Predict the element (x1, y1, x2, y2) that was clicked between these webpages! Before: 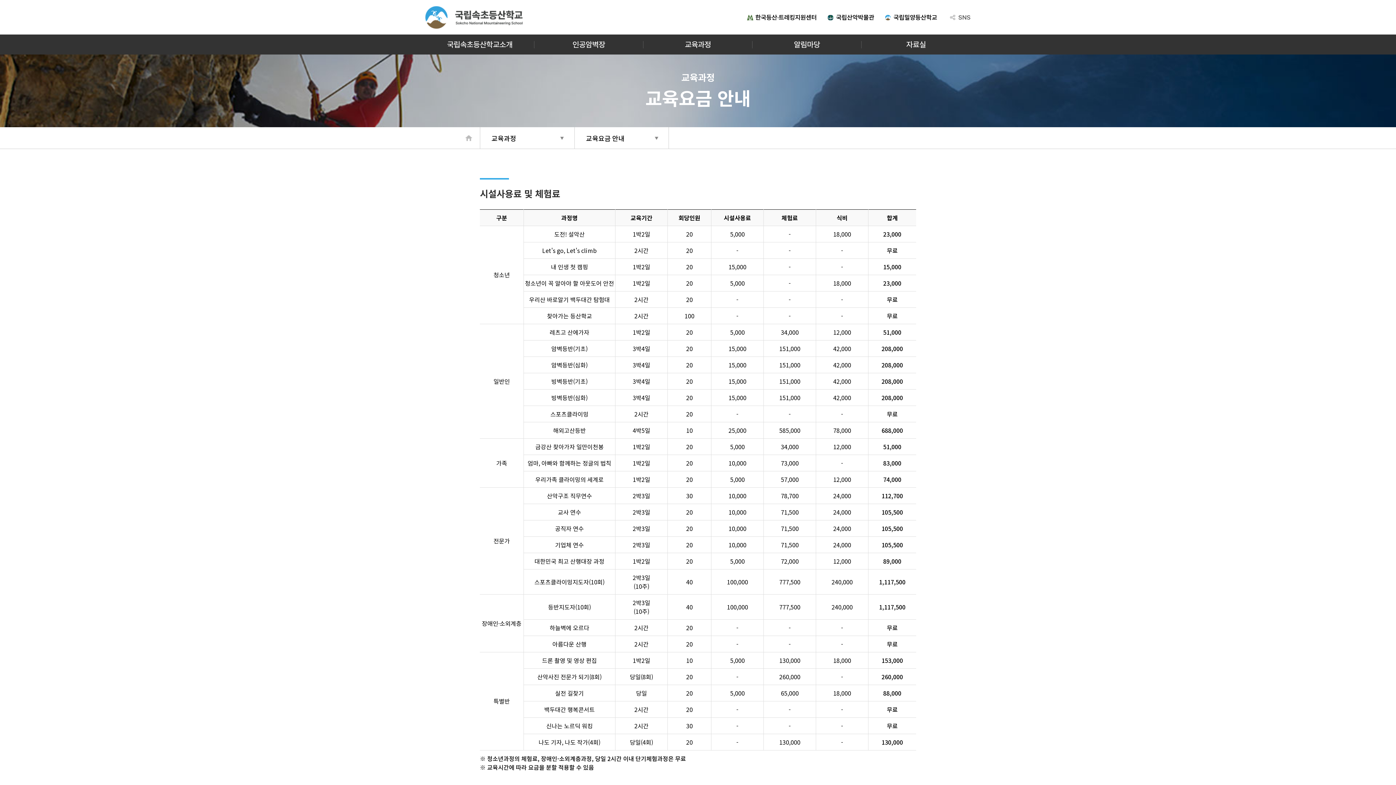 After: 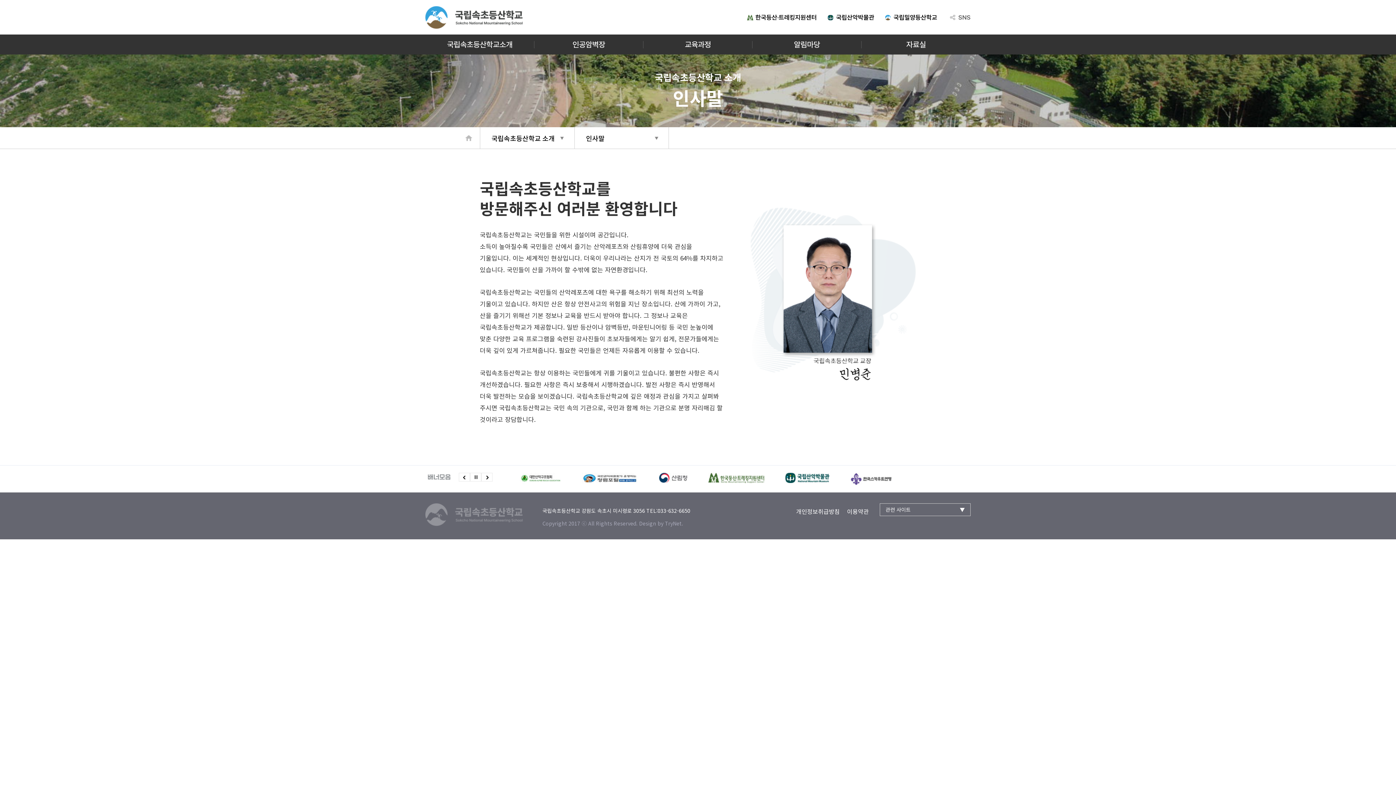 Action: bbox: (425, 34, 534, 54) label: 국립속초등산학교소개